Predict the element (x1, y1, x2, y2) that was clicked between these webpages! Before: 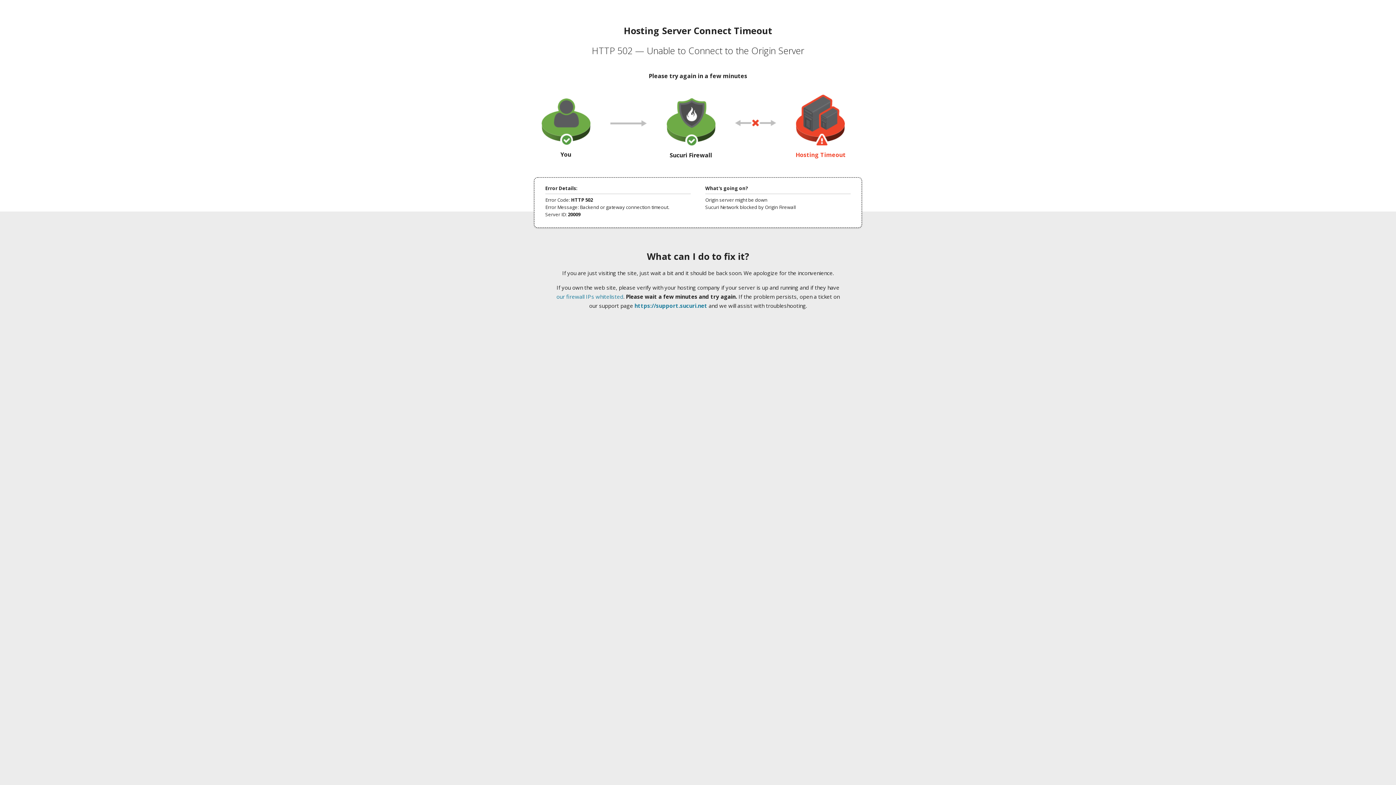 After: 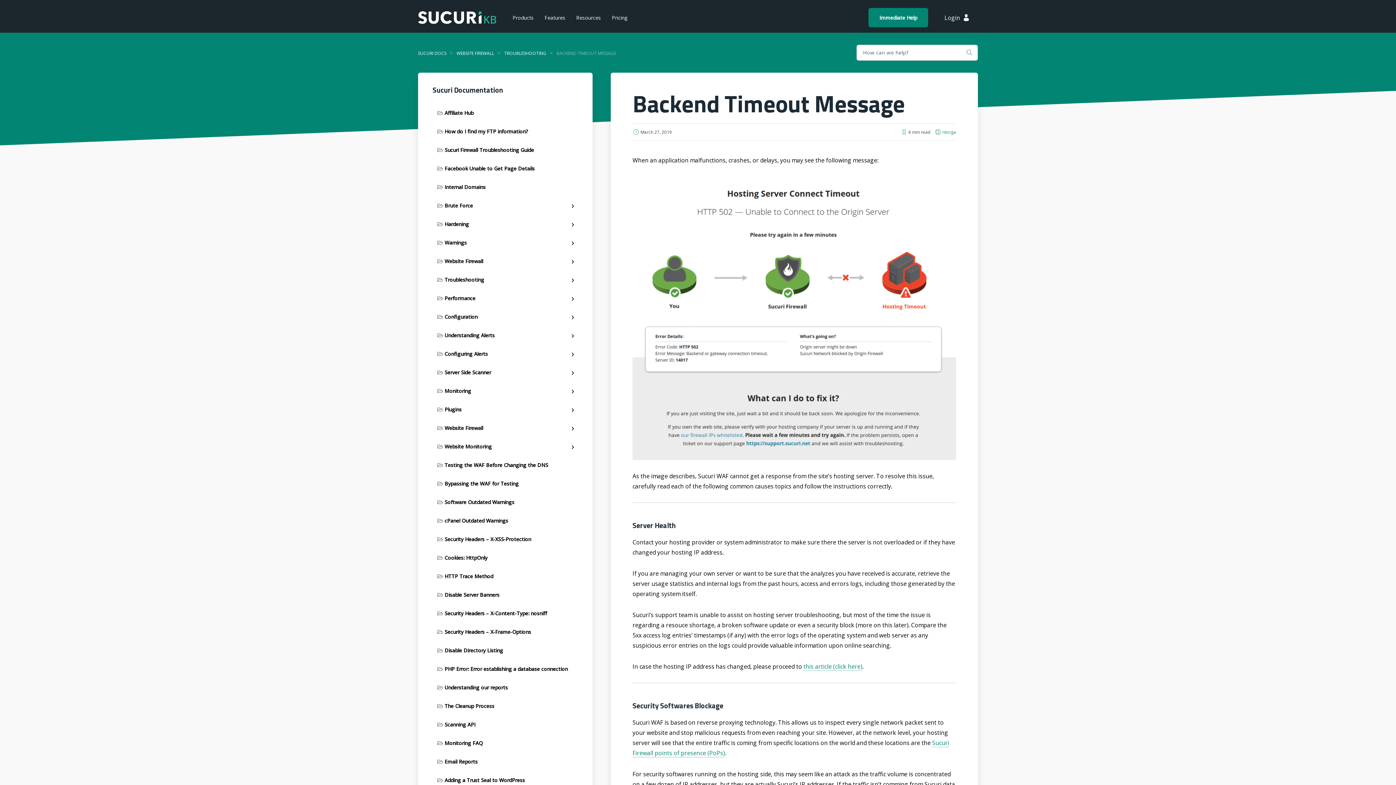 Action: label: our firewall IPs whitelisted bbox: (556, 293, 623, 300)